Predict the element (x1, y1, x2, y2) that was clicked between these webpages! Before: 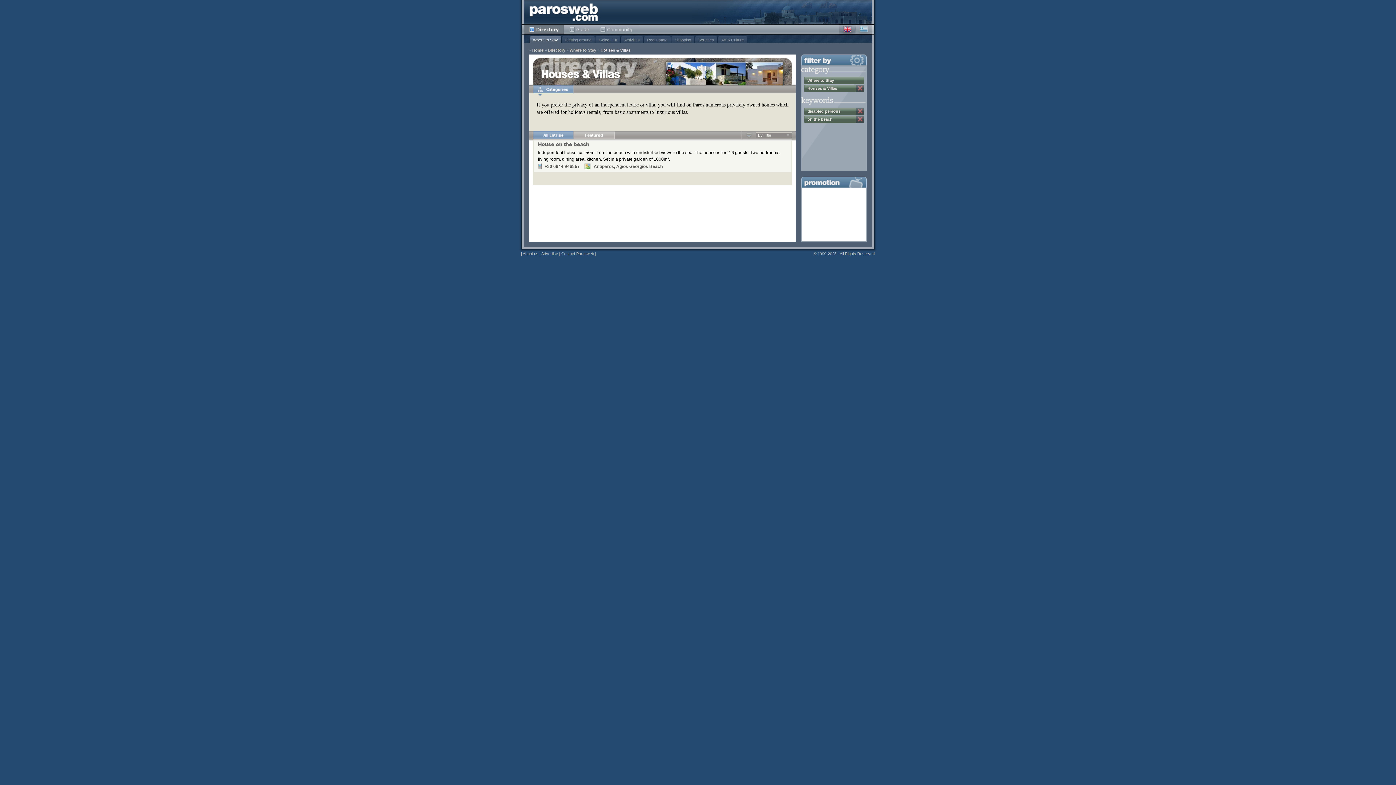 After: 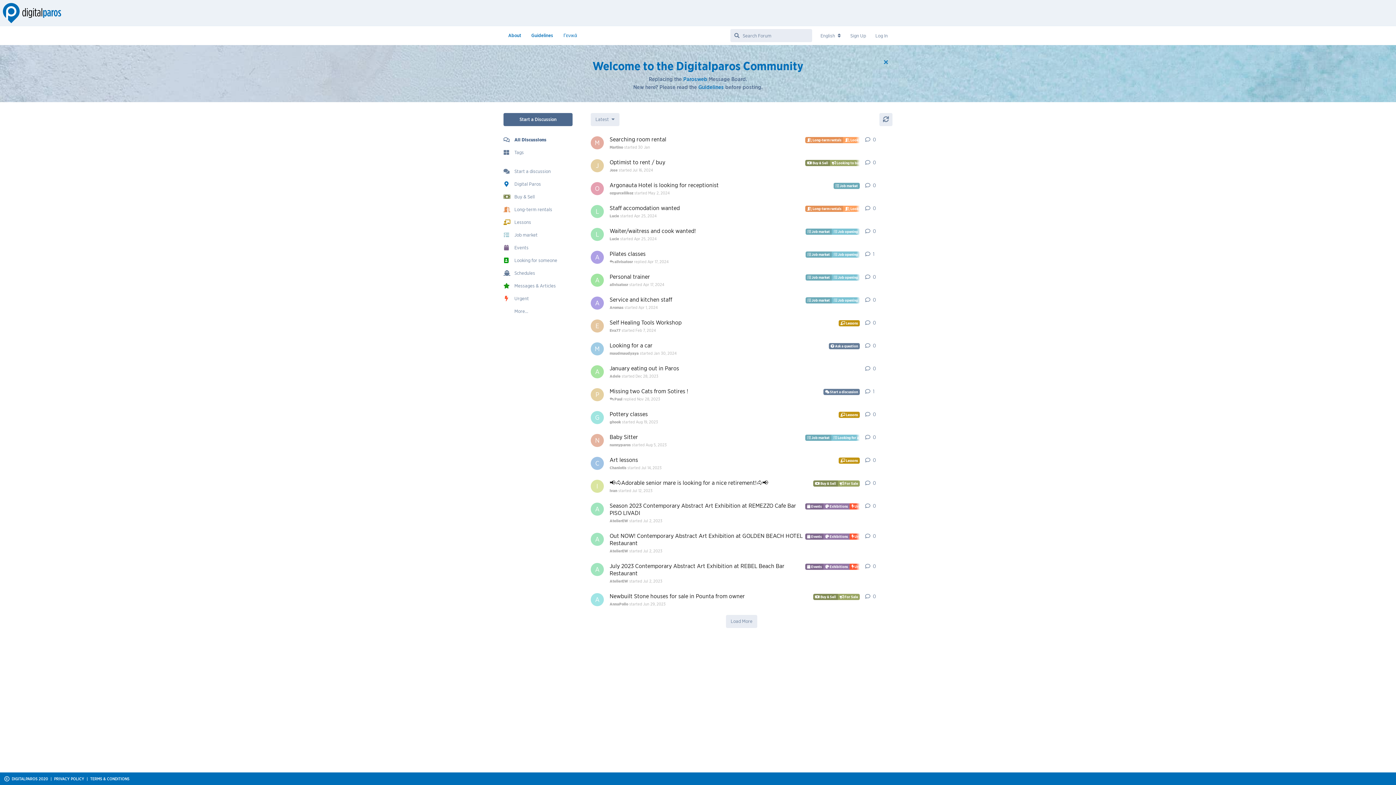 Action: label: Community bbox: (594, 24, 638, 34)